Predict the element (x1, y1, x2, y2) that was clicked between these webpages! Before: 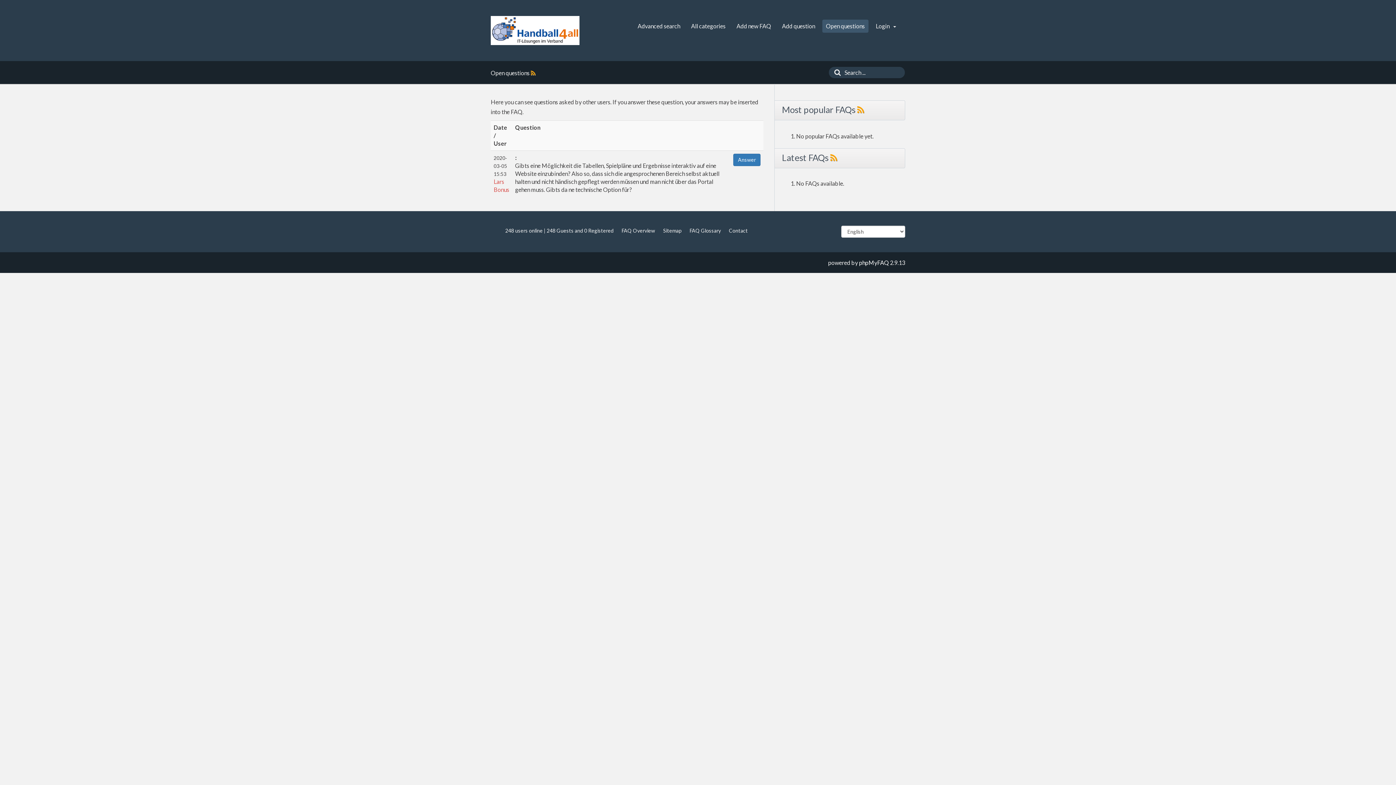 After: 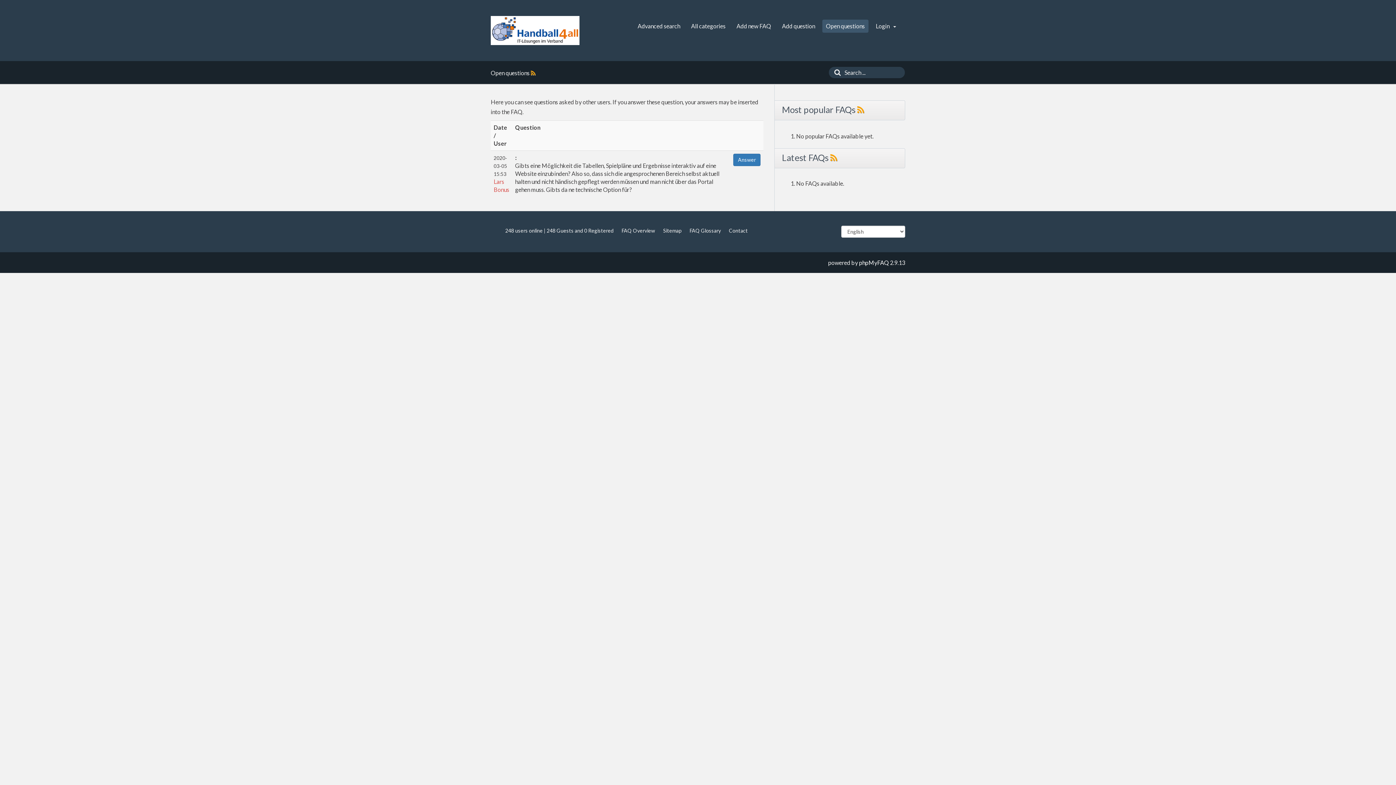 Action: bbox: (530, 69, 535, 76)